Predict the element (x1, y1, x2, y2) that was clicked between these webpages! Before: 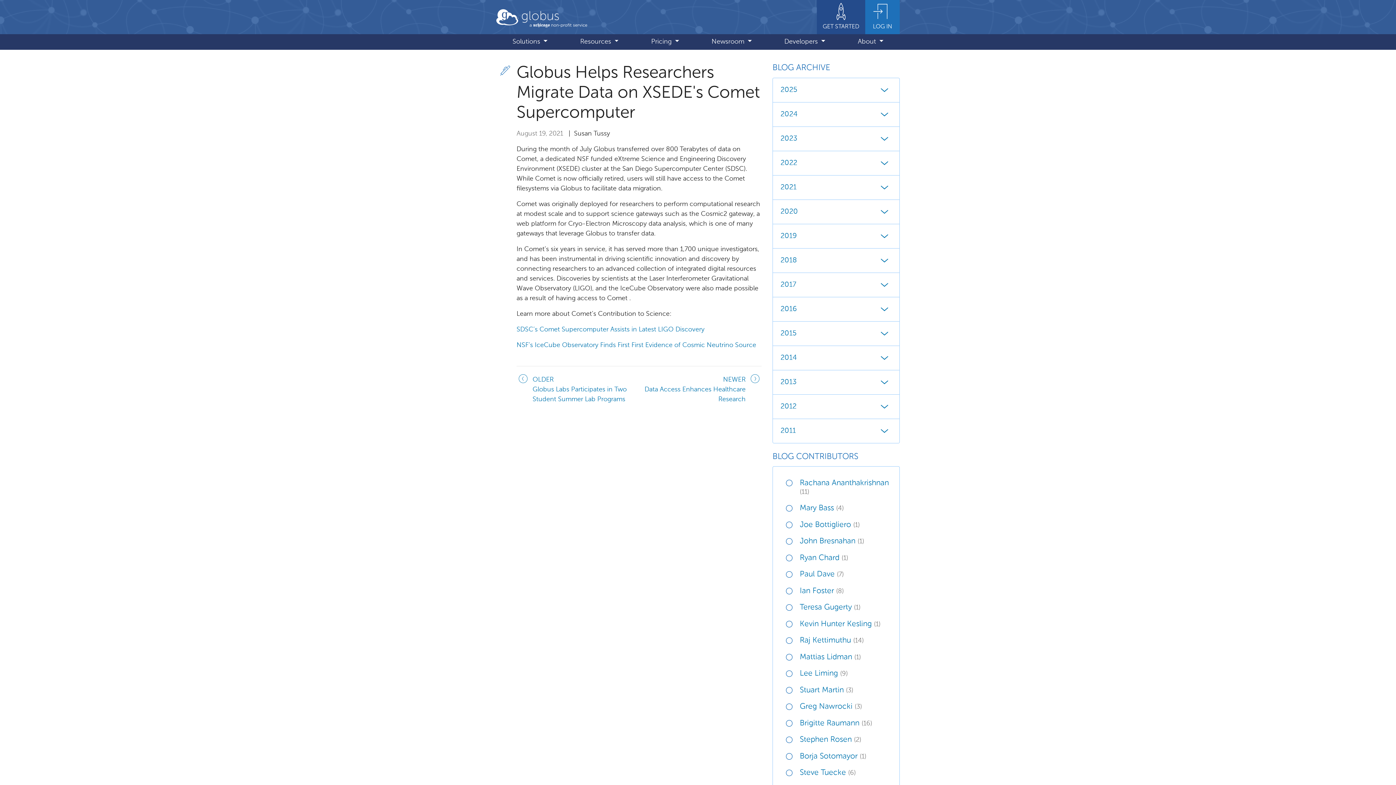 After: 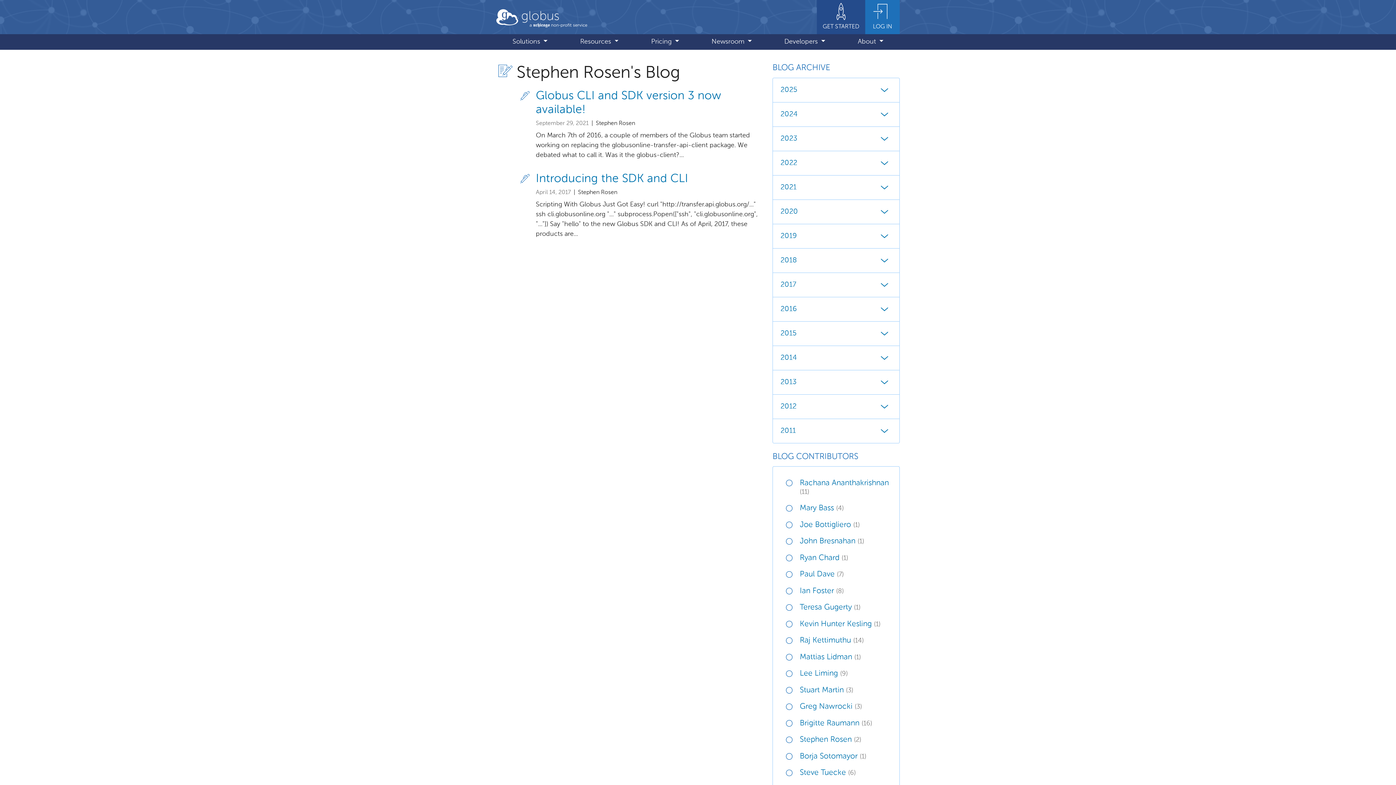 Action: bbox: (800, 736, 861, 744) label: Stephen Rosen (2)